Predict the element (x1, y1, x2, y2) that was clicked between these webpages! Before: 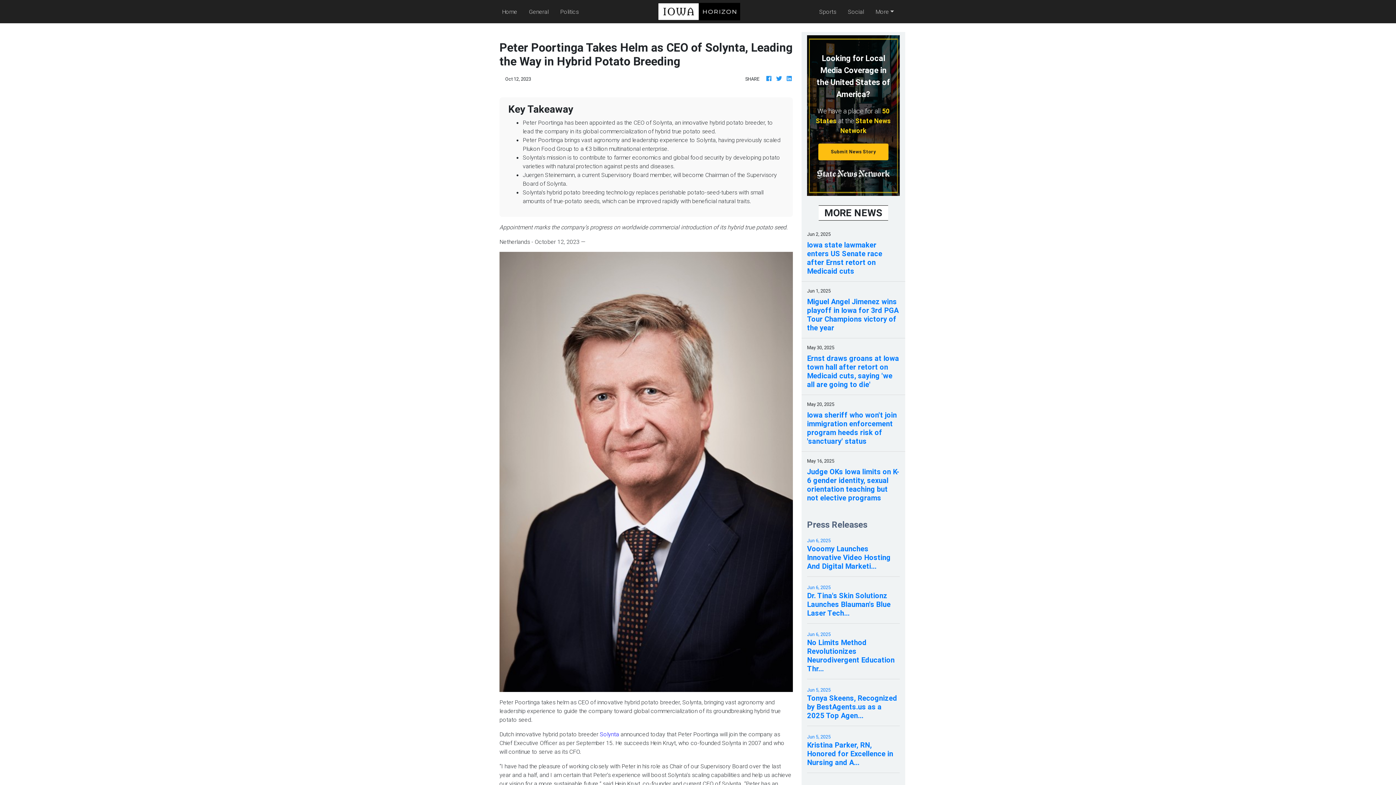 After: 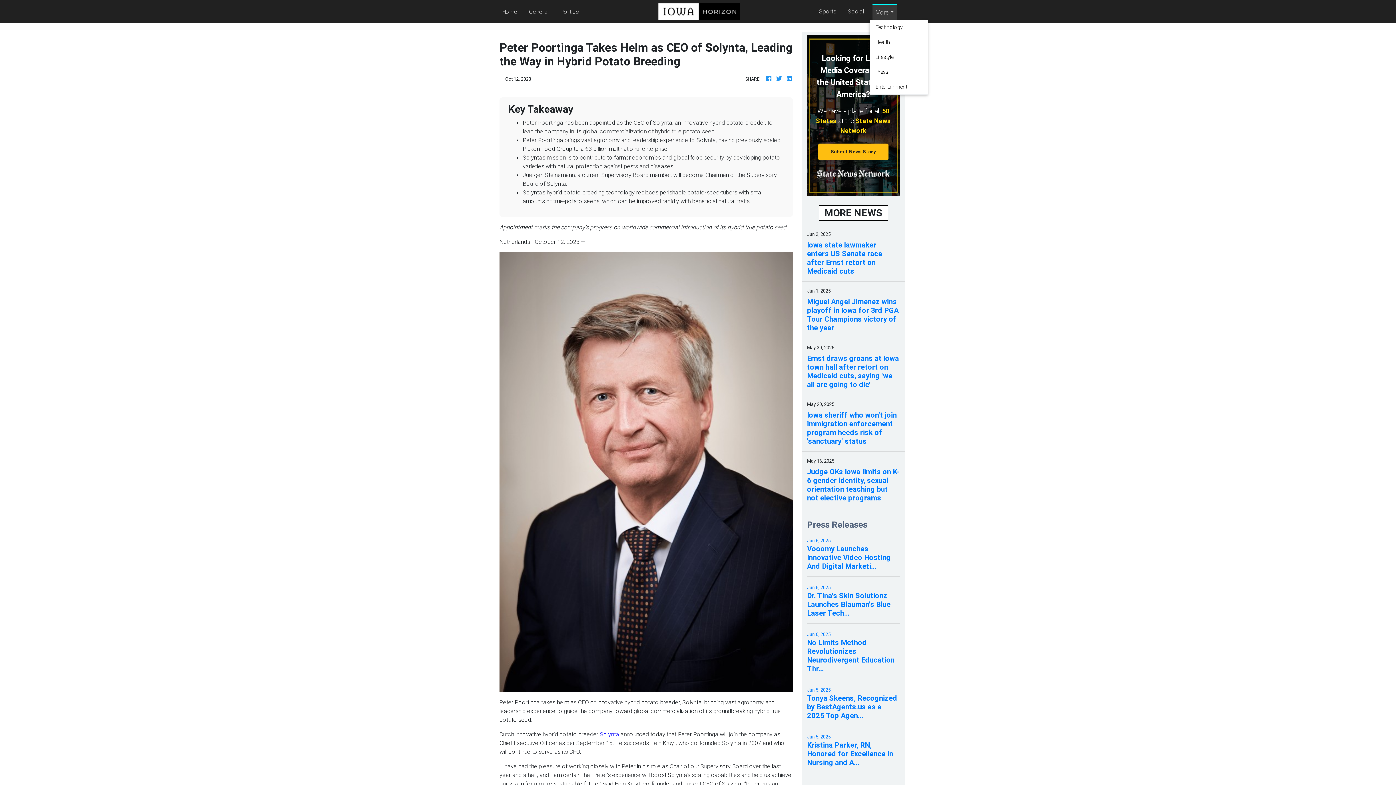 Action: label: More bbox: (872, 4, 897, 18)